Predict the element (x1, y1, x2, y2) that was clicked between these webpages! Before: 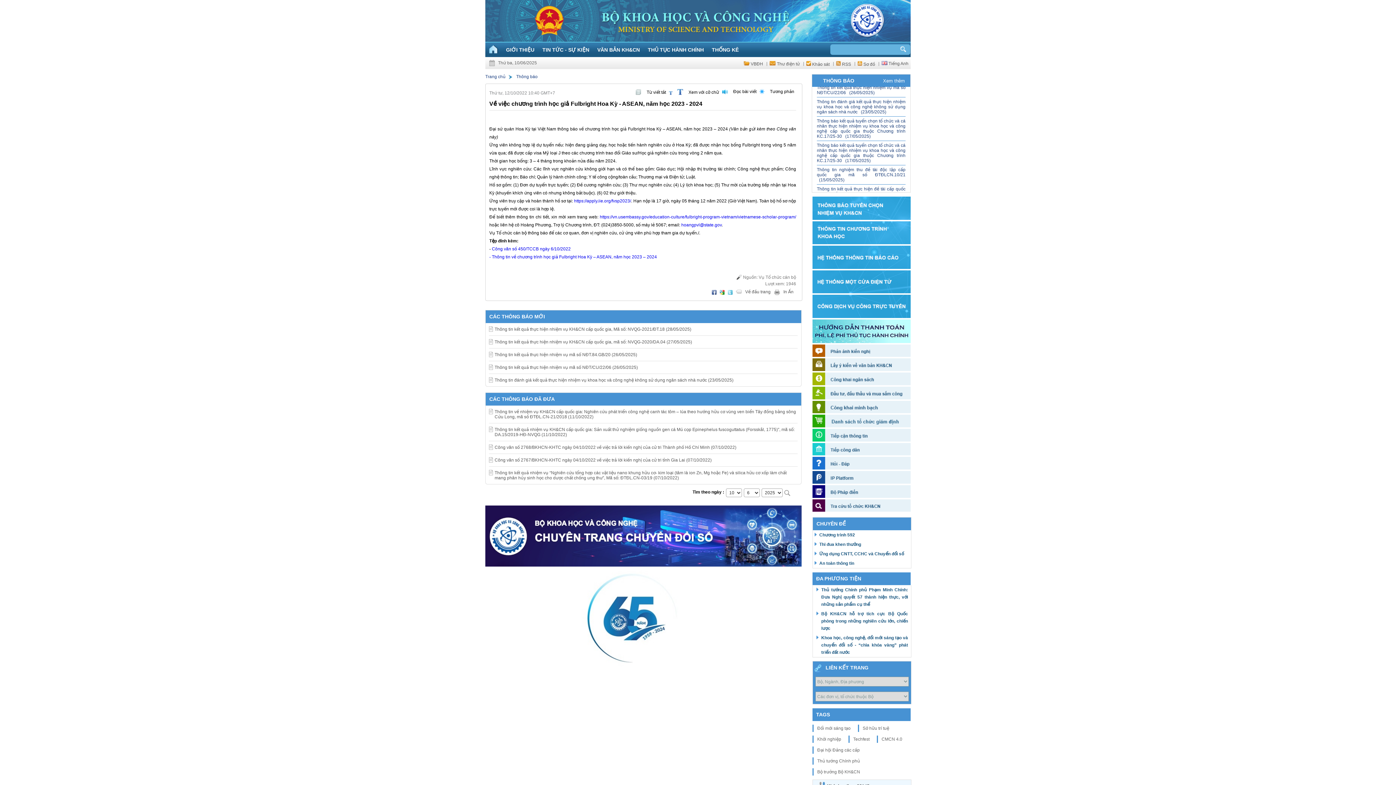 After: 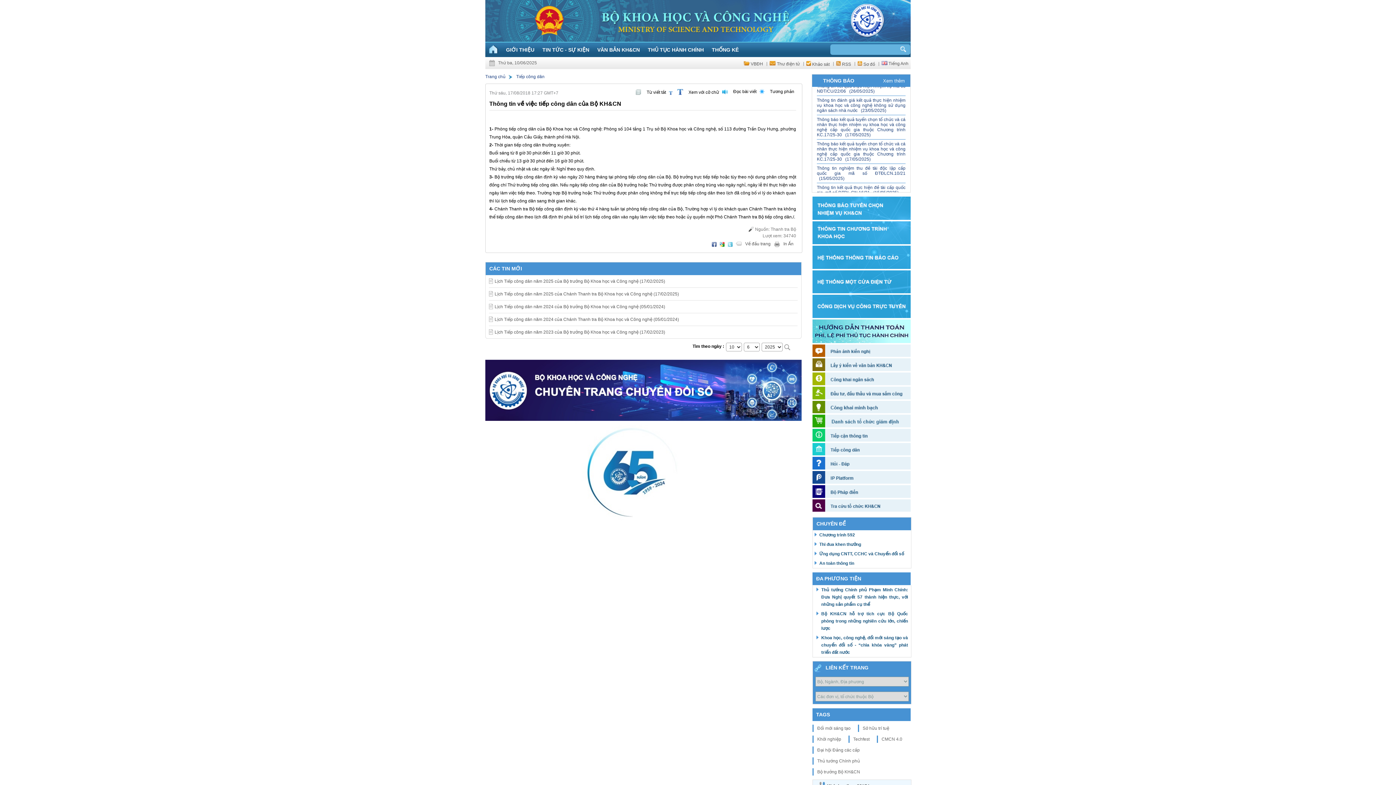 Action: bbox: (812, 451, 910, 456)